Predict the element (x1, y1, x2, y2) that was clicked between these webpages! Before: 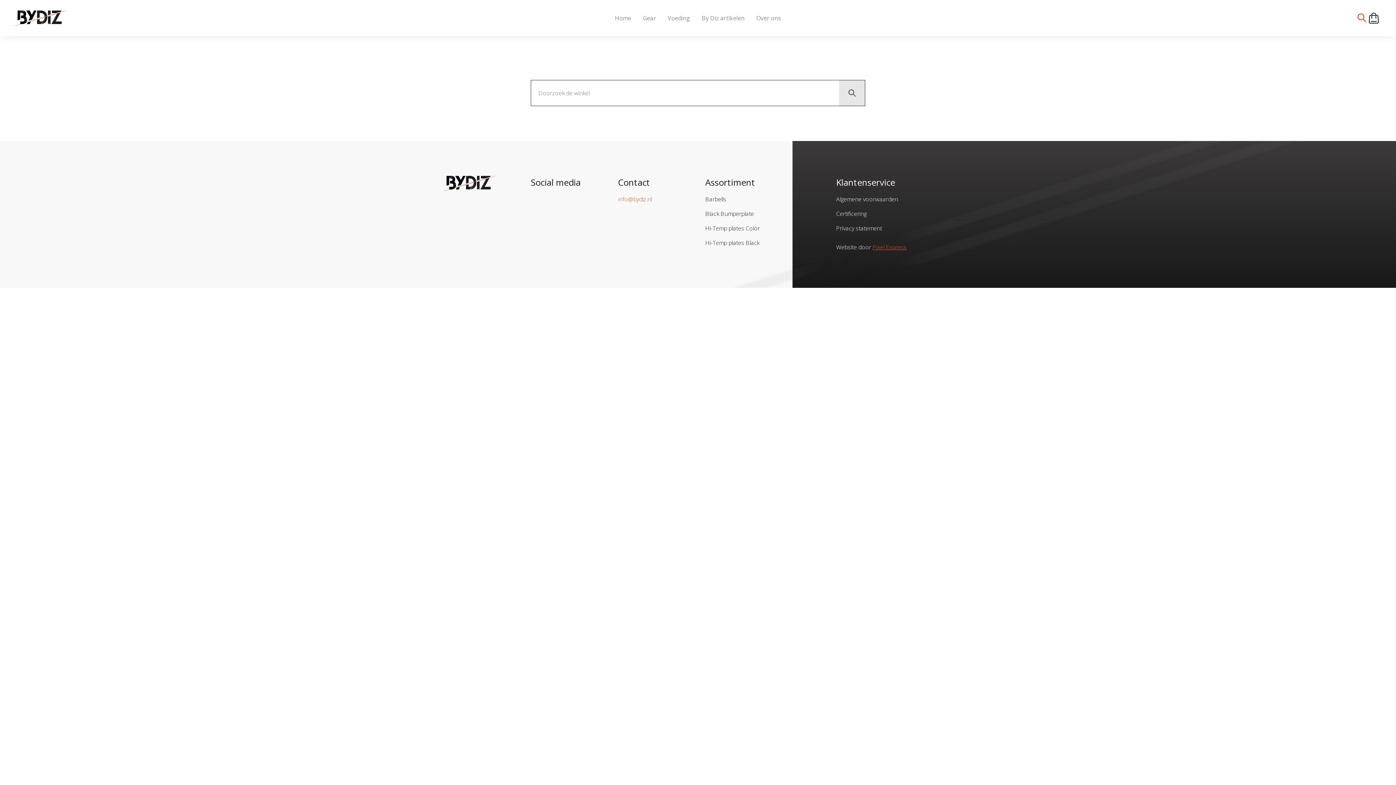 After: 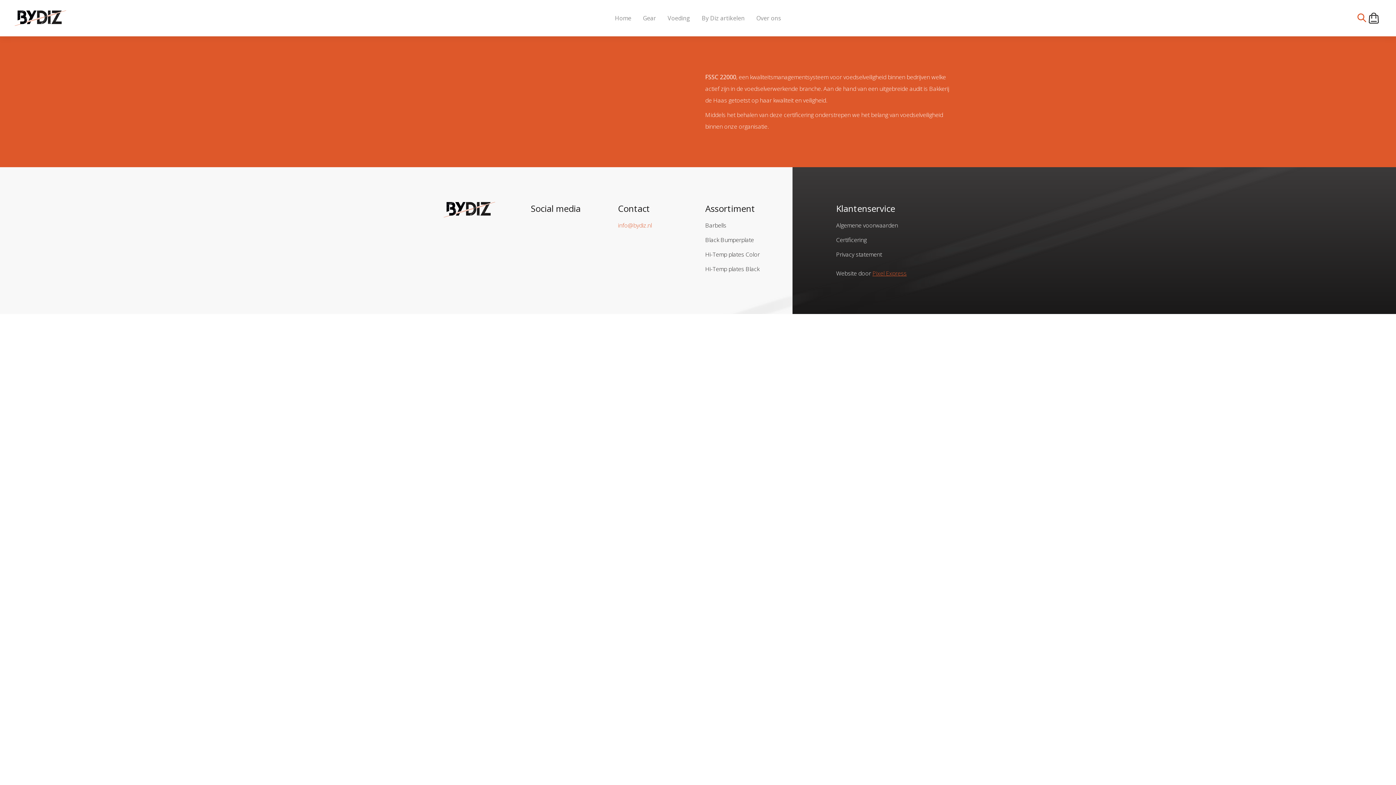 Action: label: Certificering bbox: (836, 209, 866, 217)